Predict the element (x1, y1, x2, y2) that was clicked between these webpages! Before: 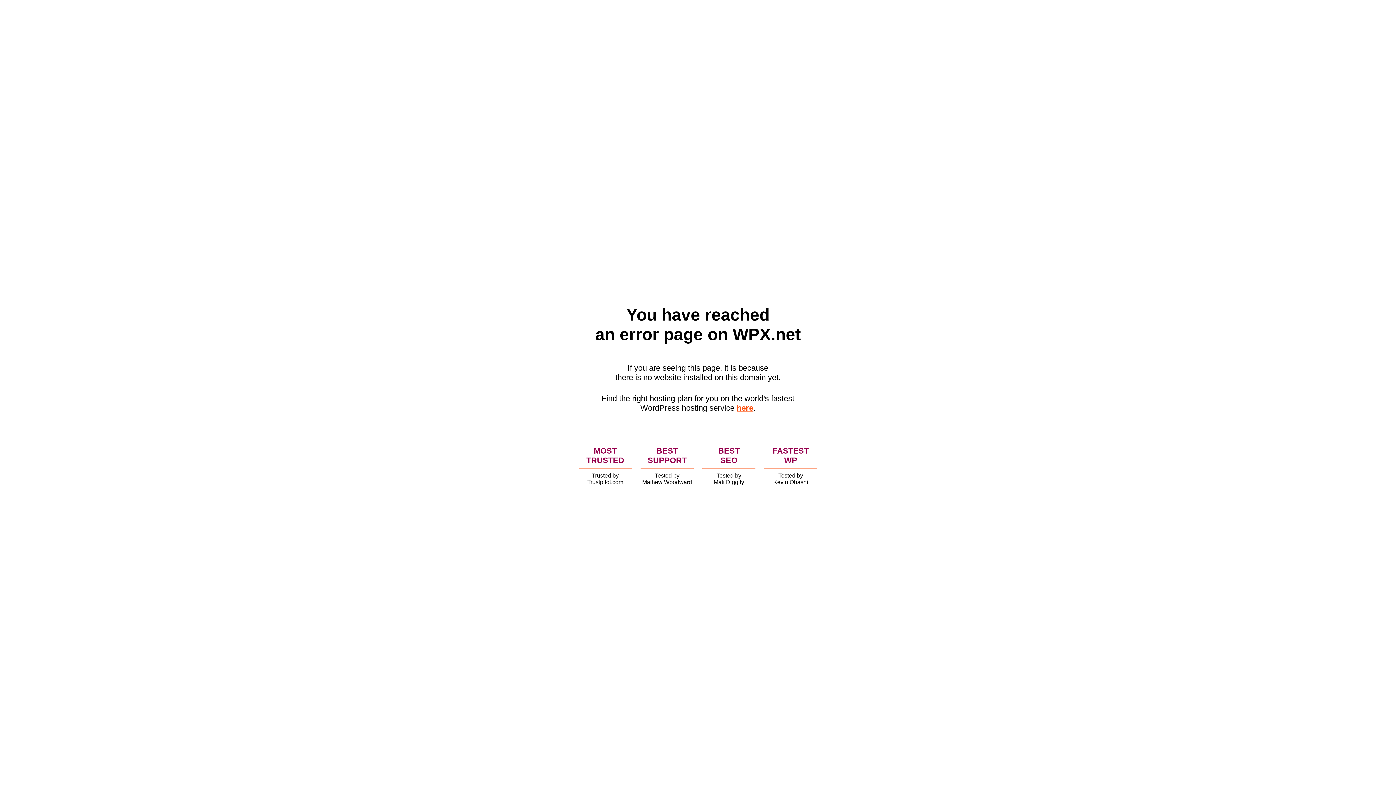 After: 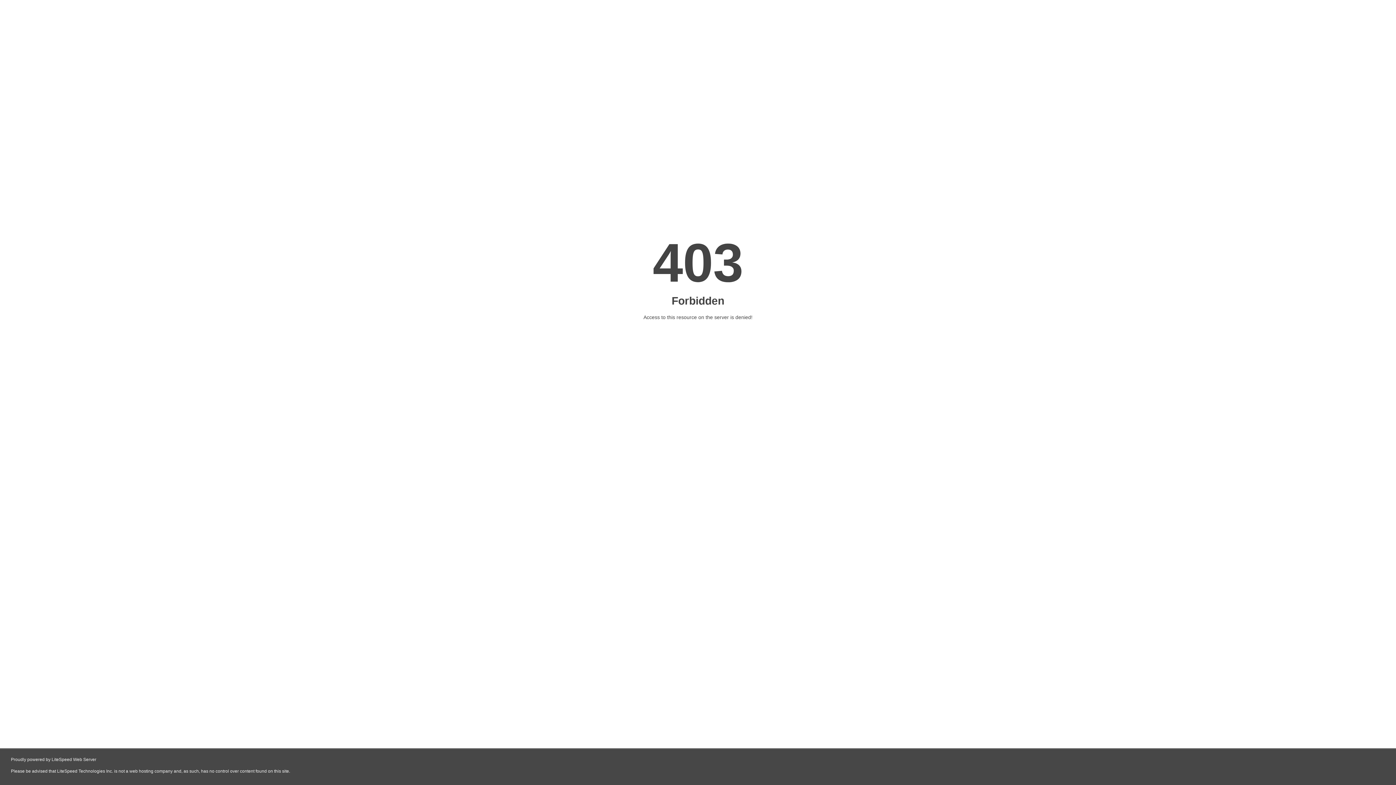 Action: label: here bbox: (736, 403, 753, 412)